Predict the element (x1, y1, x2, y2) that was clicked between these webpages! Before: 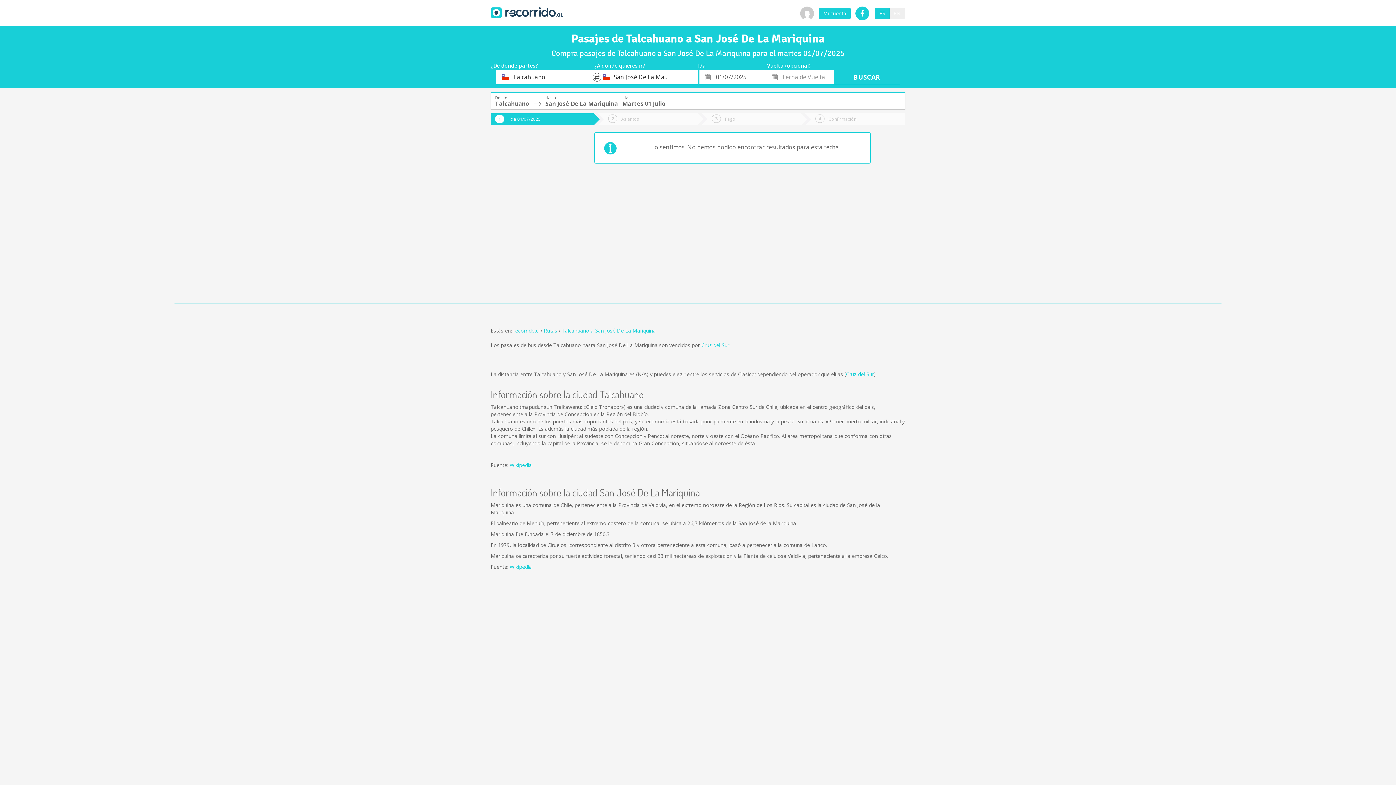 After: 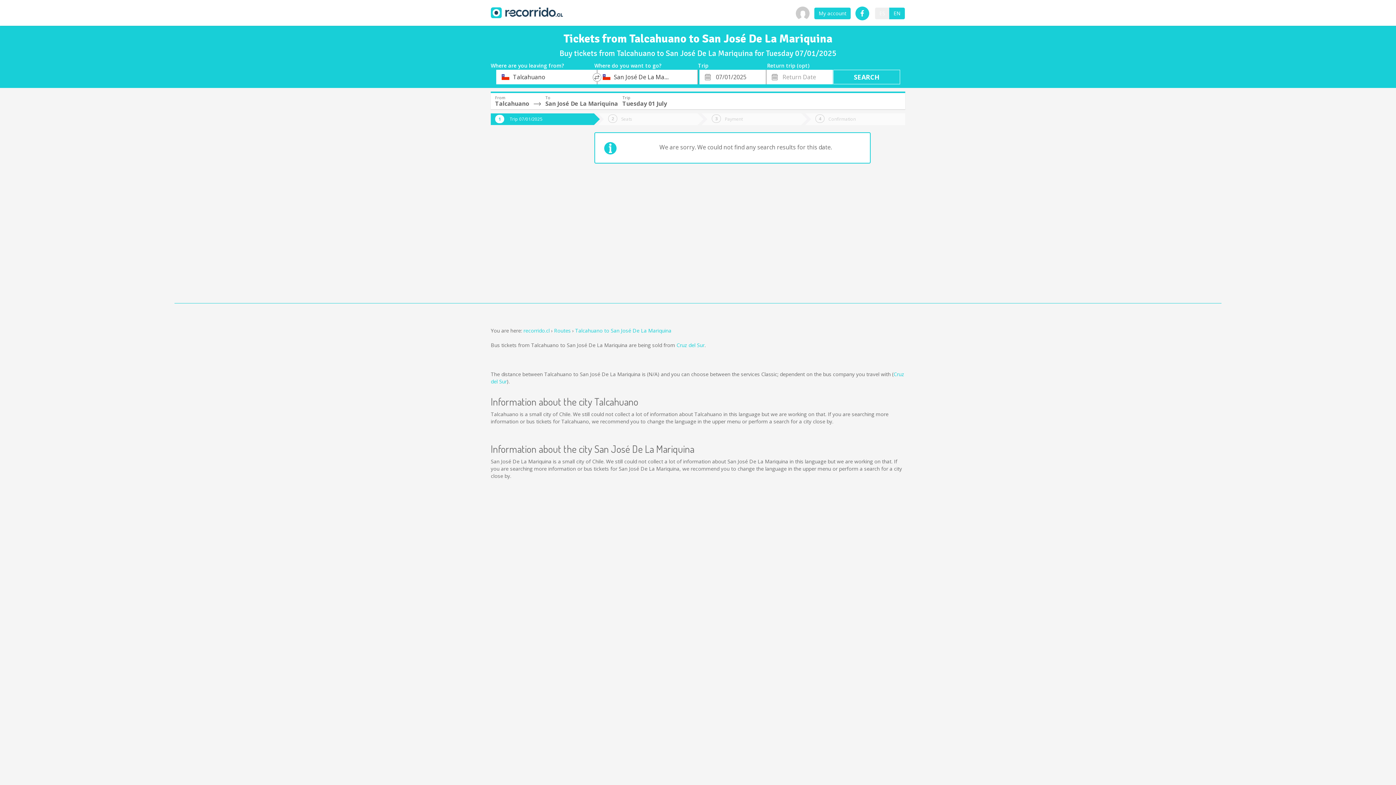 Action: bbox: (889, 7, 905, 19) label: EN